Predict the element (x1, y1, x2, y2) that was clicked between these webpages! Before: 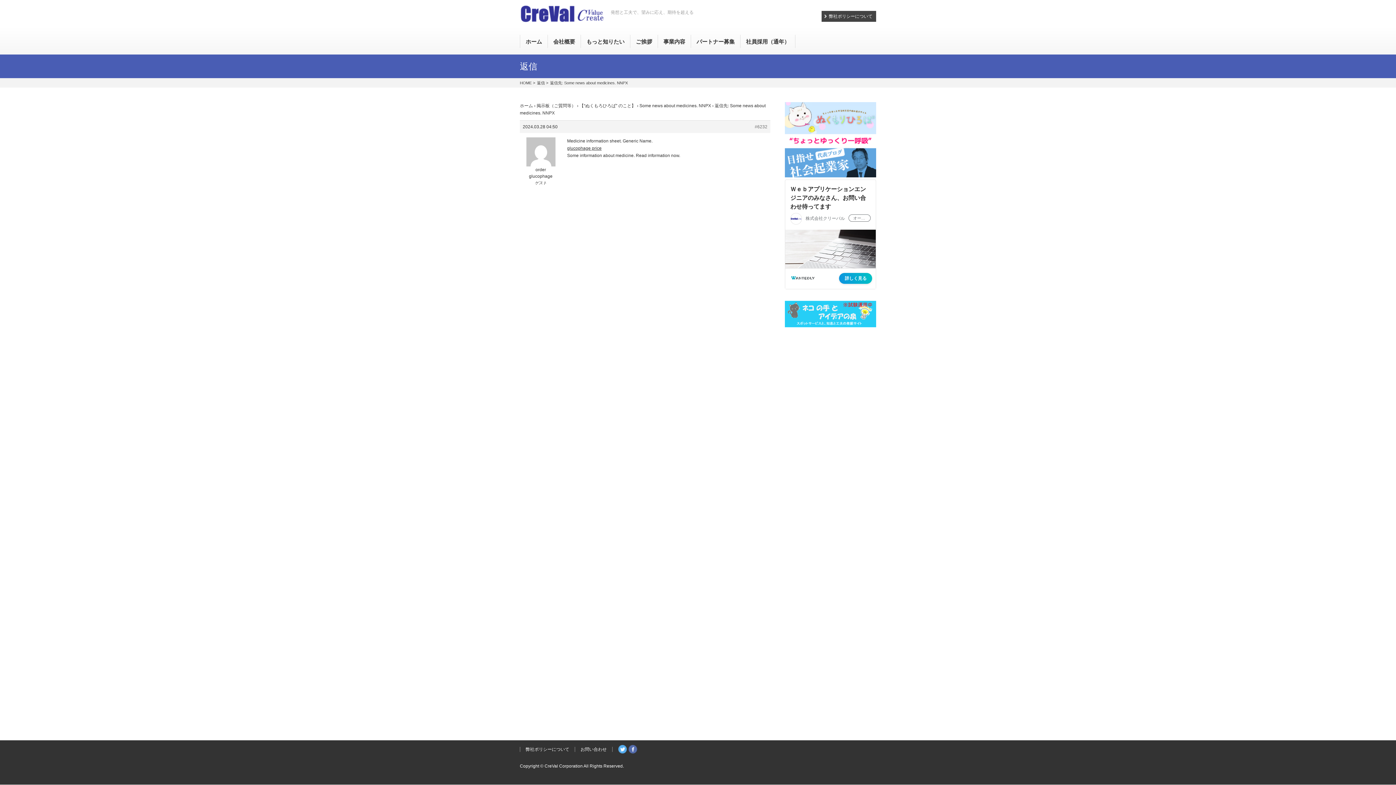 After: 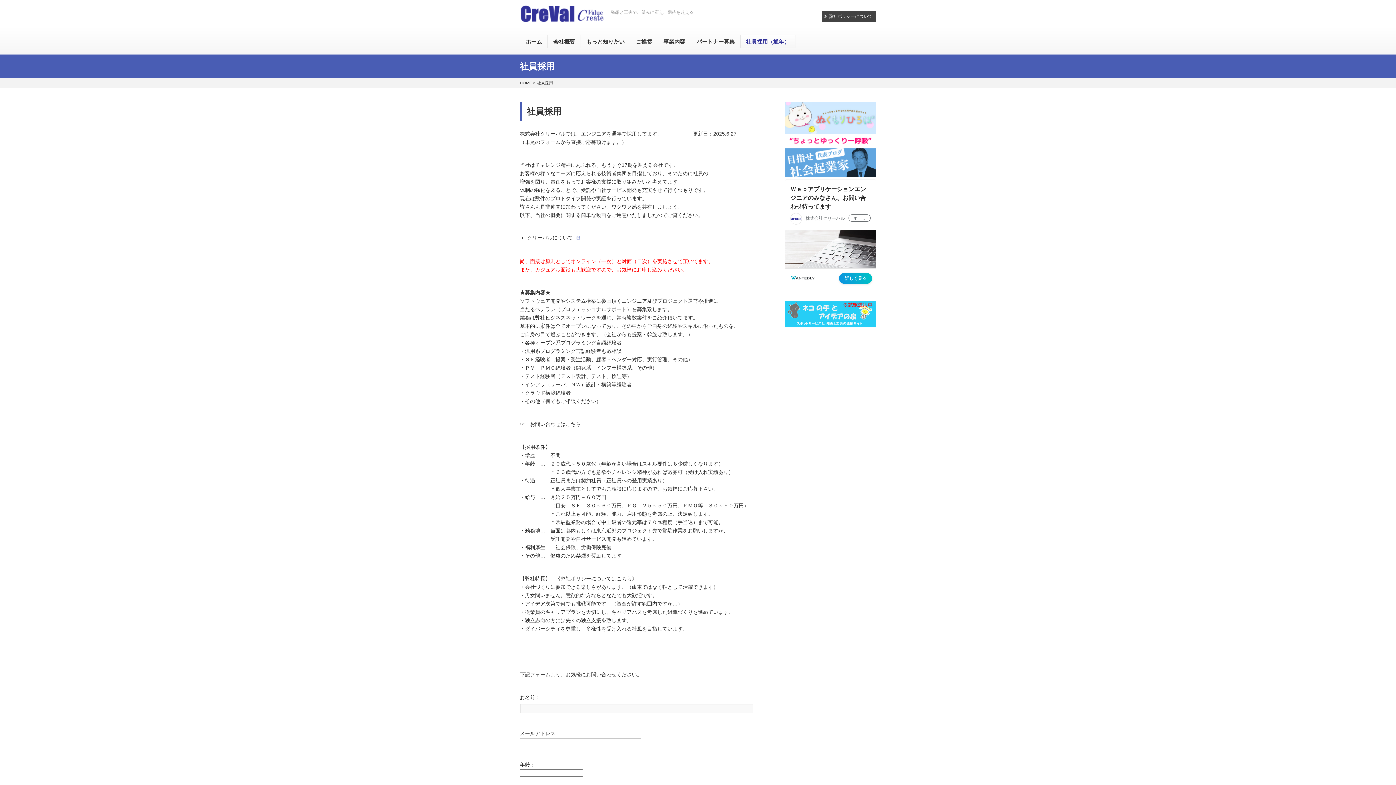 Action: label: 社員採用（通年） bbox: (740, 34, 795, 48)